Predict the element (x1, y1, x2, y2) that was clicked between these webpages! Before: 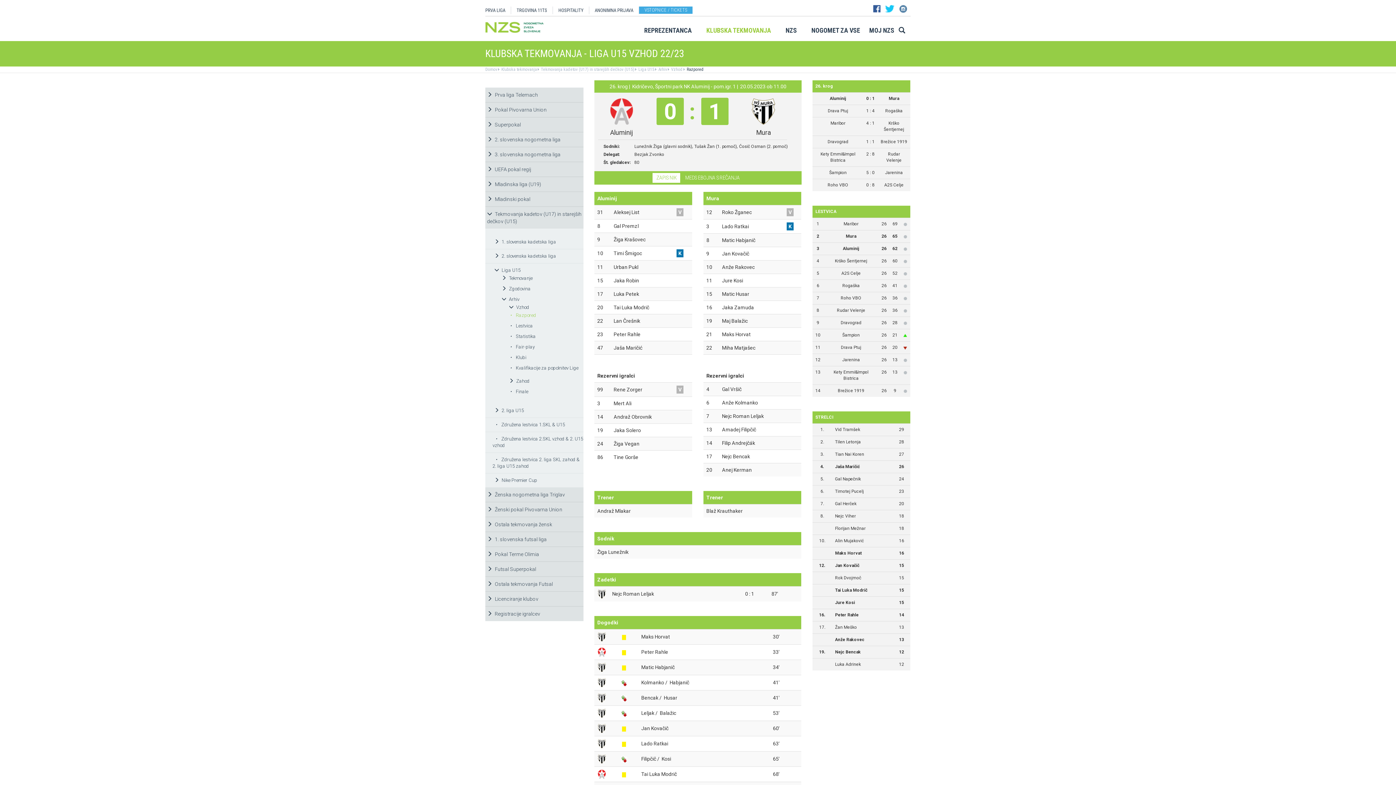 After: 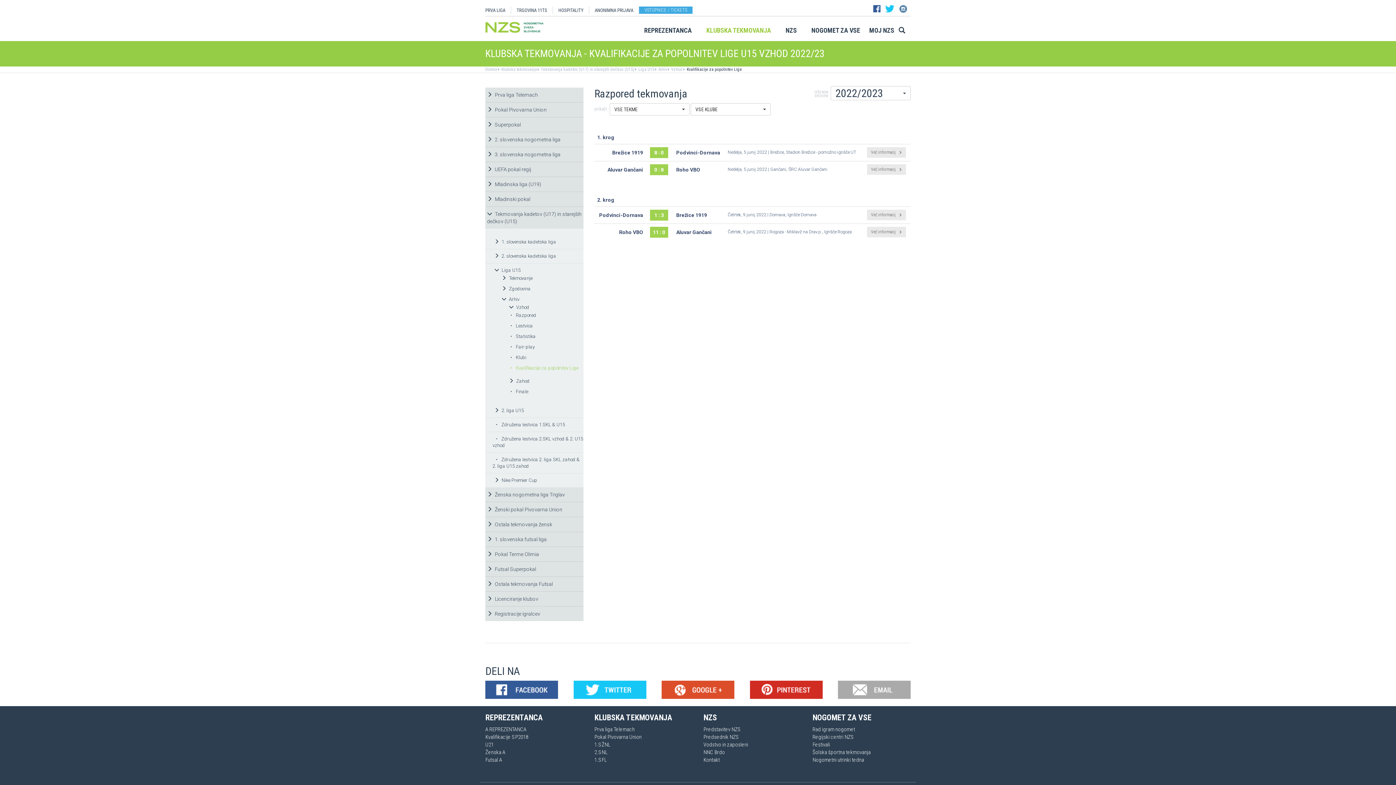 Action: label: • Kvalifikacije za popolnitev Lige bbox: (507, 365, 578, 371)